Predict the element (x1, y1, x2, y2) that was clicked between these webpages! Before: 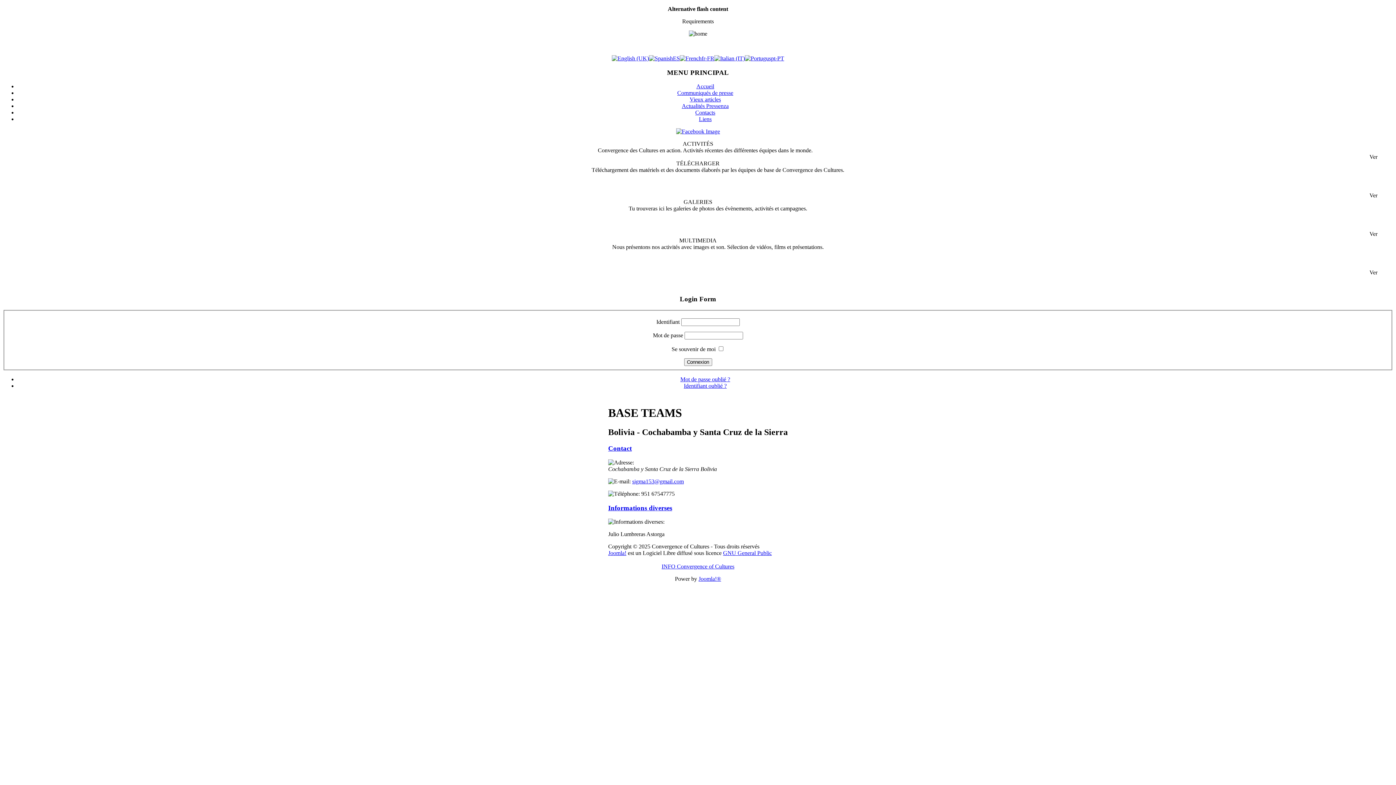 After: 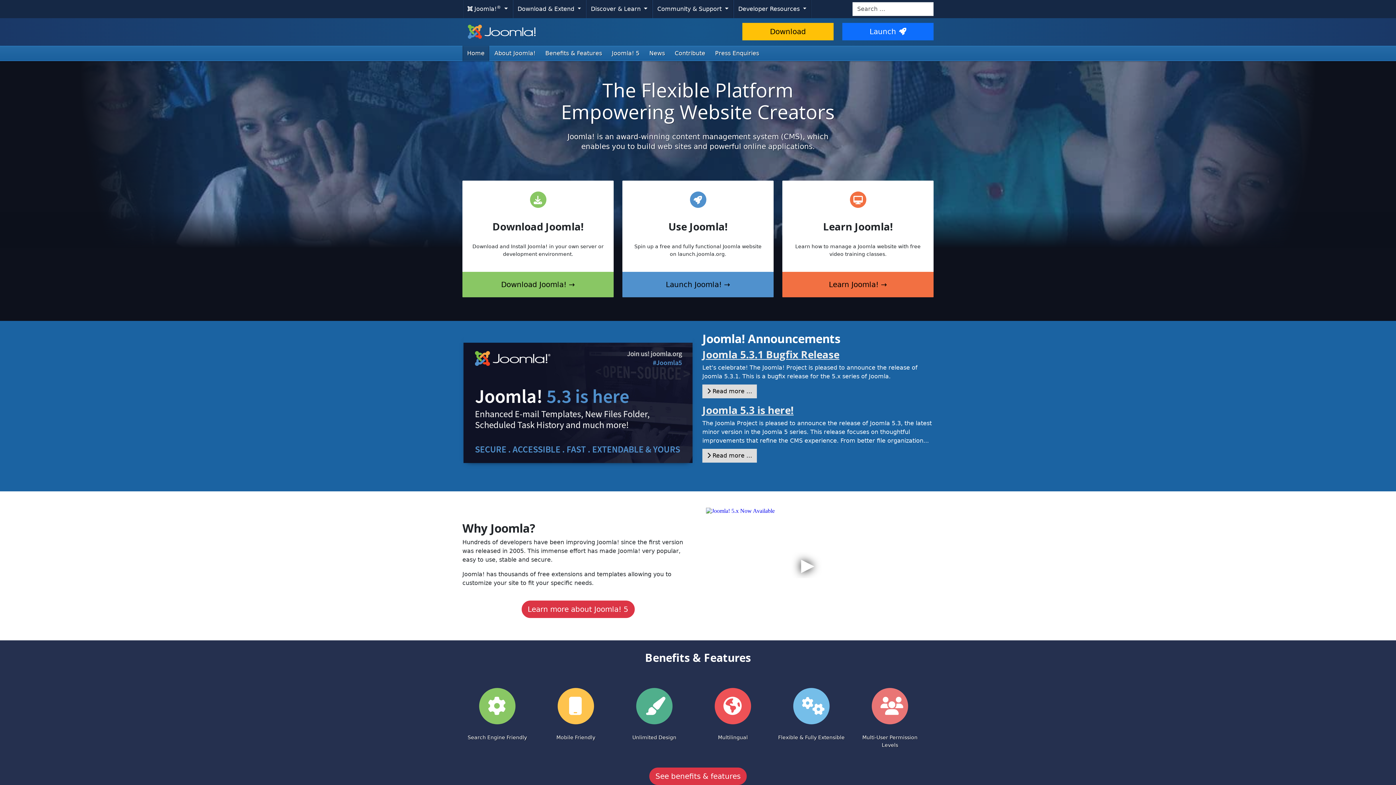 Action: label: Joomla!® bbox: (698, 576, 721, 582)